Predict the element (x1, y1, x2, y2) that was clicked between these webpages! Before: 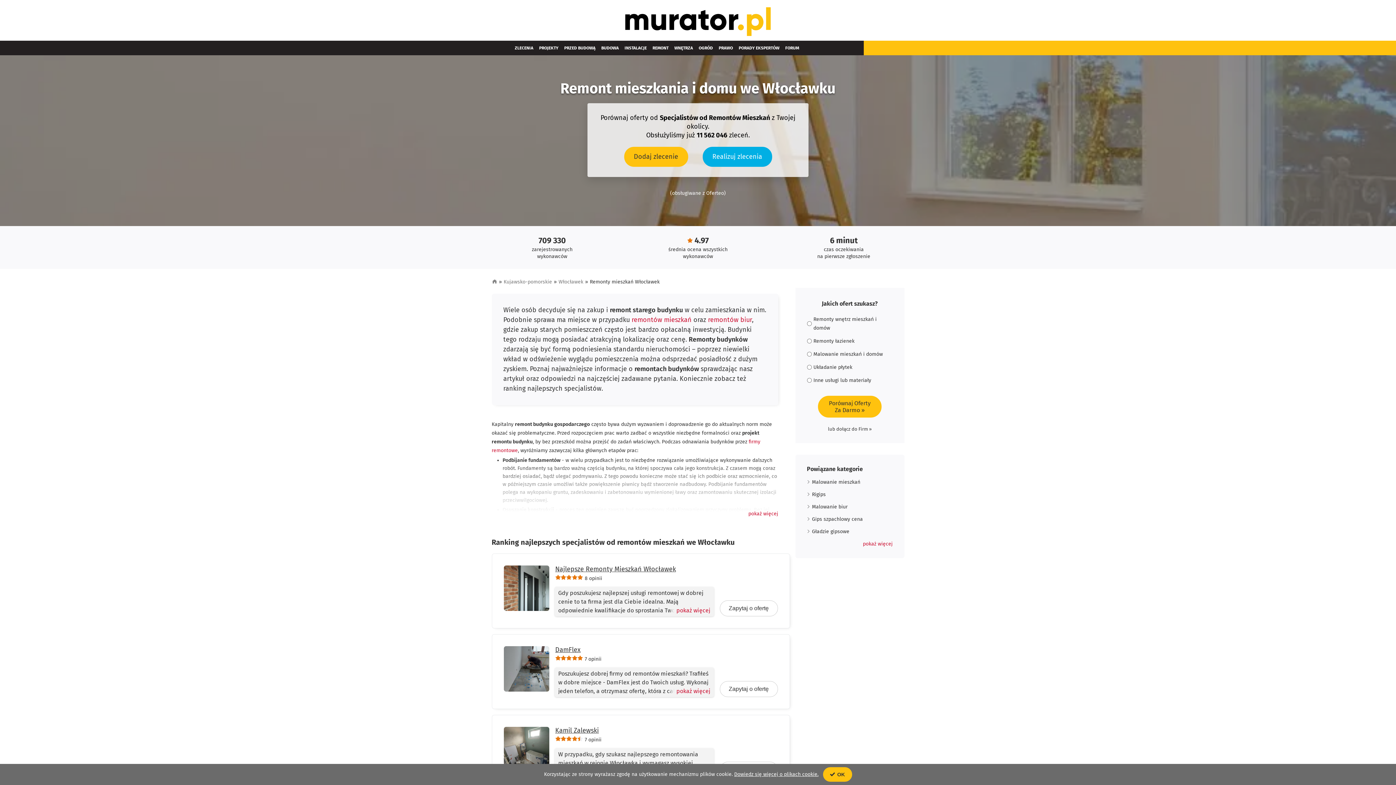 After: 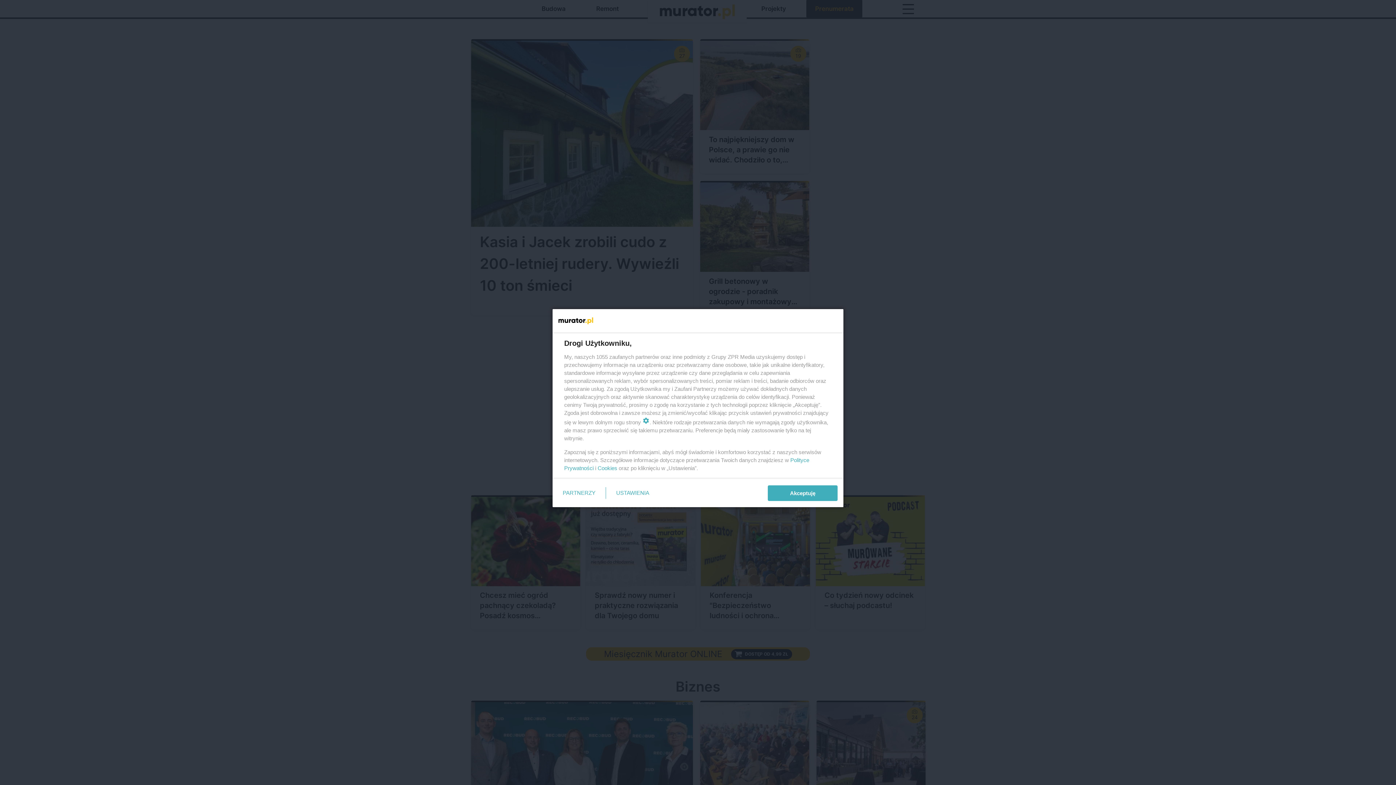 Action: bbox: (625, 32, 770, 36)